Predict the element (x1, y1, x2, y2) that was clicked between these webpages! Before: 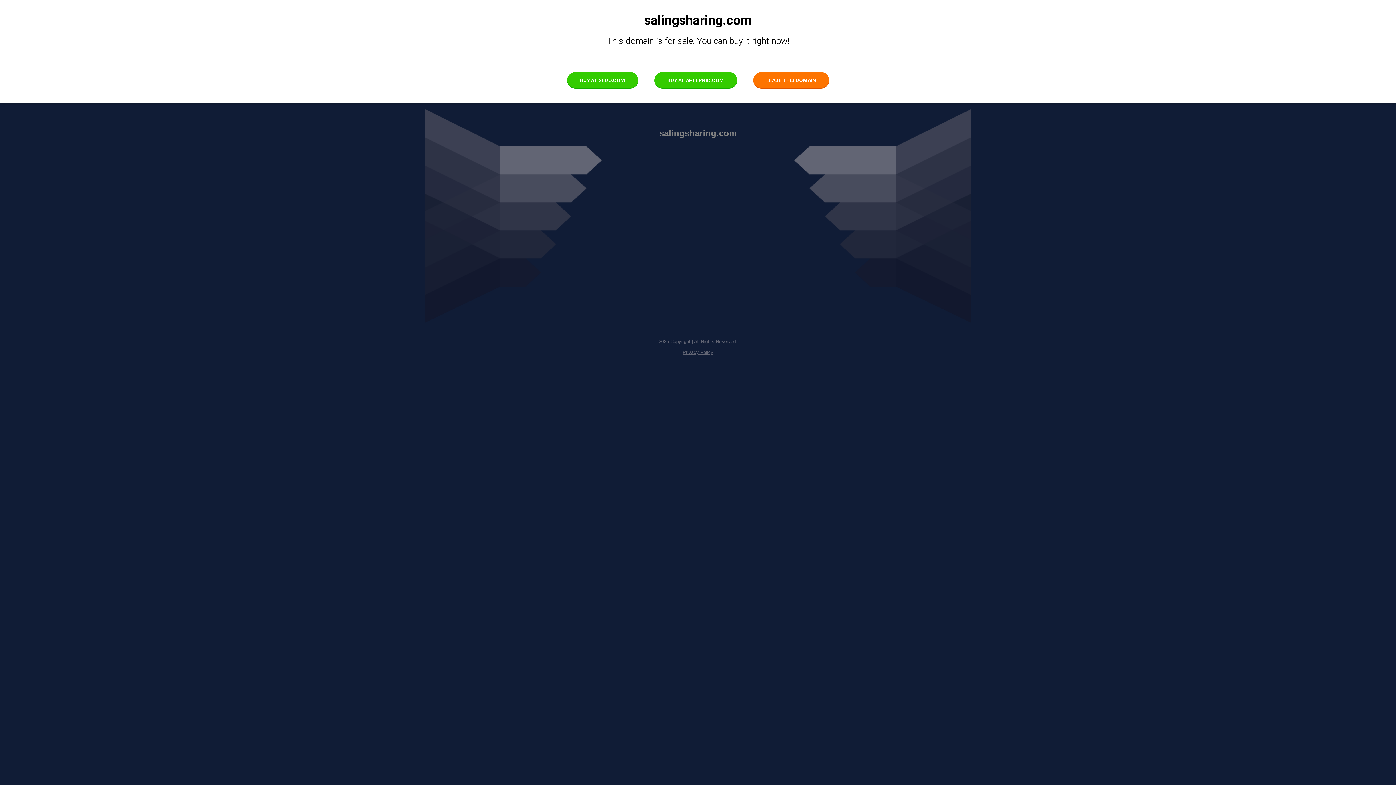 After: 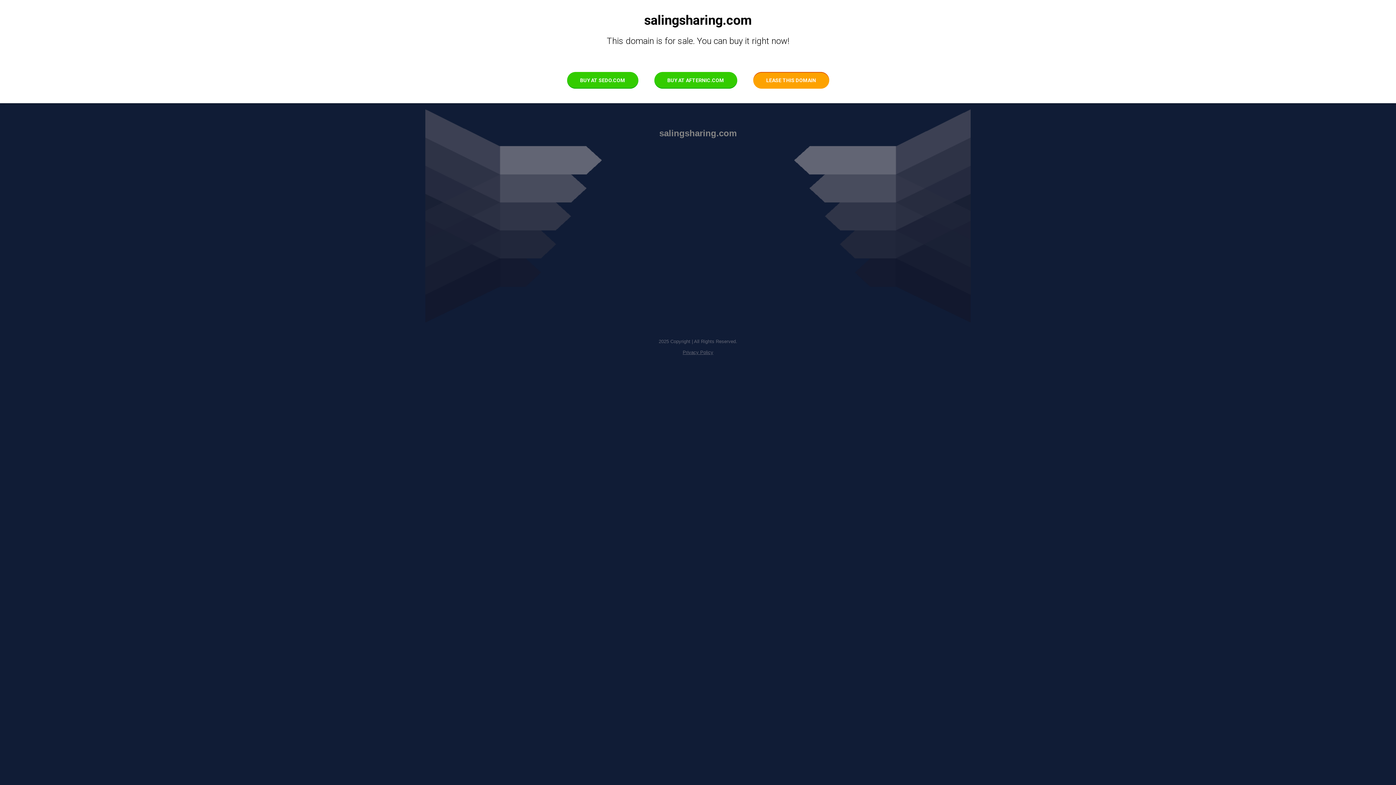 Action: label: LEASE THIS DOMAIN bbox: (753, 72, 829, 88)